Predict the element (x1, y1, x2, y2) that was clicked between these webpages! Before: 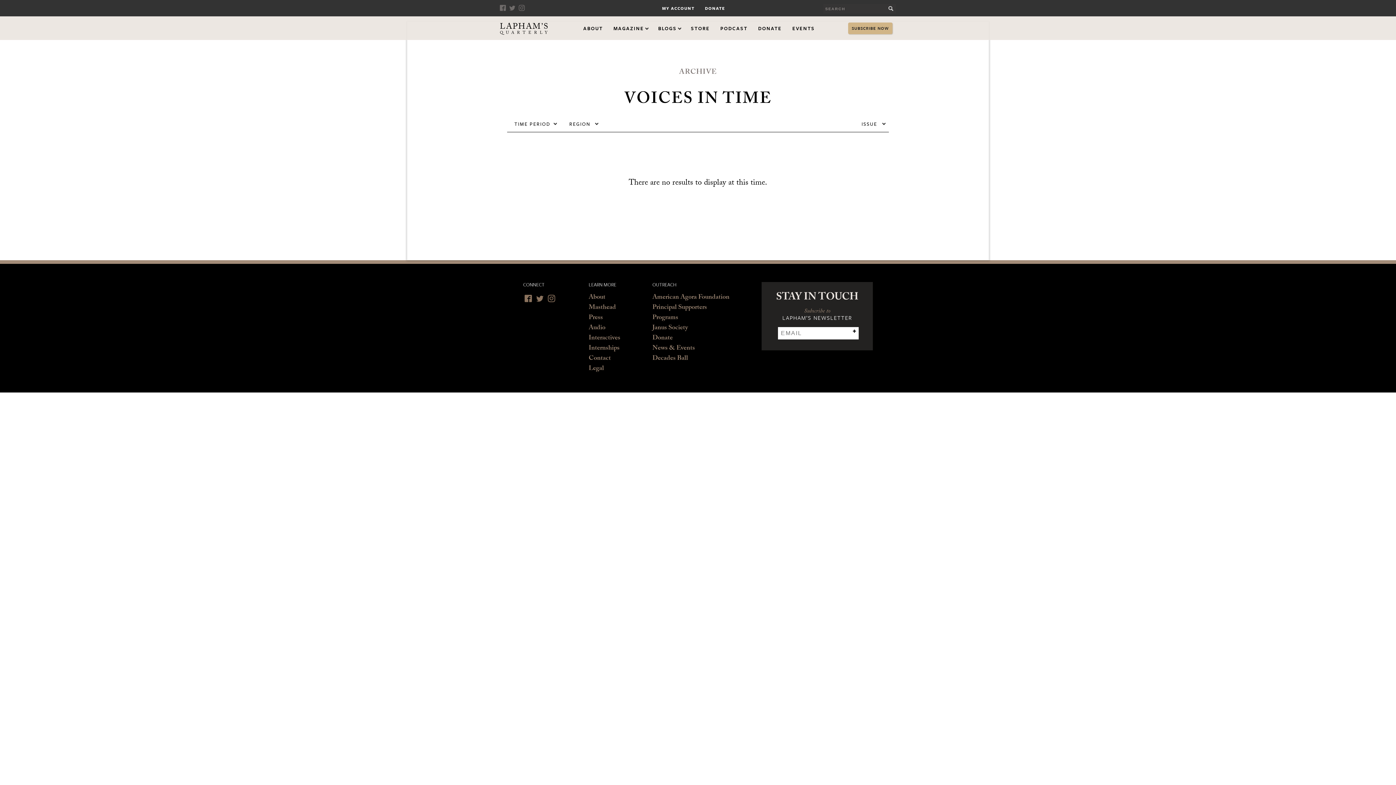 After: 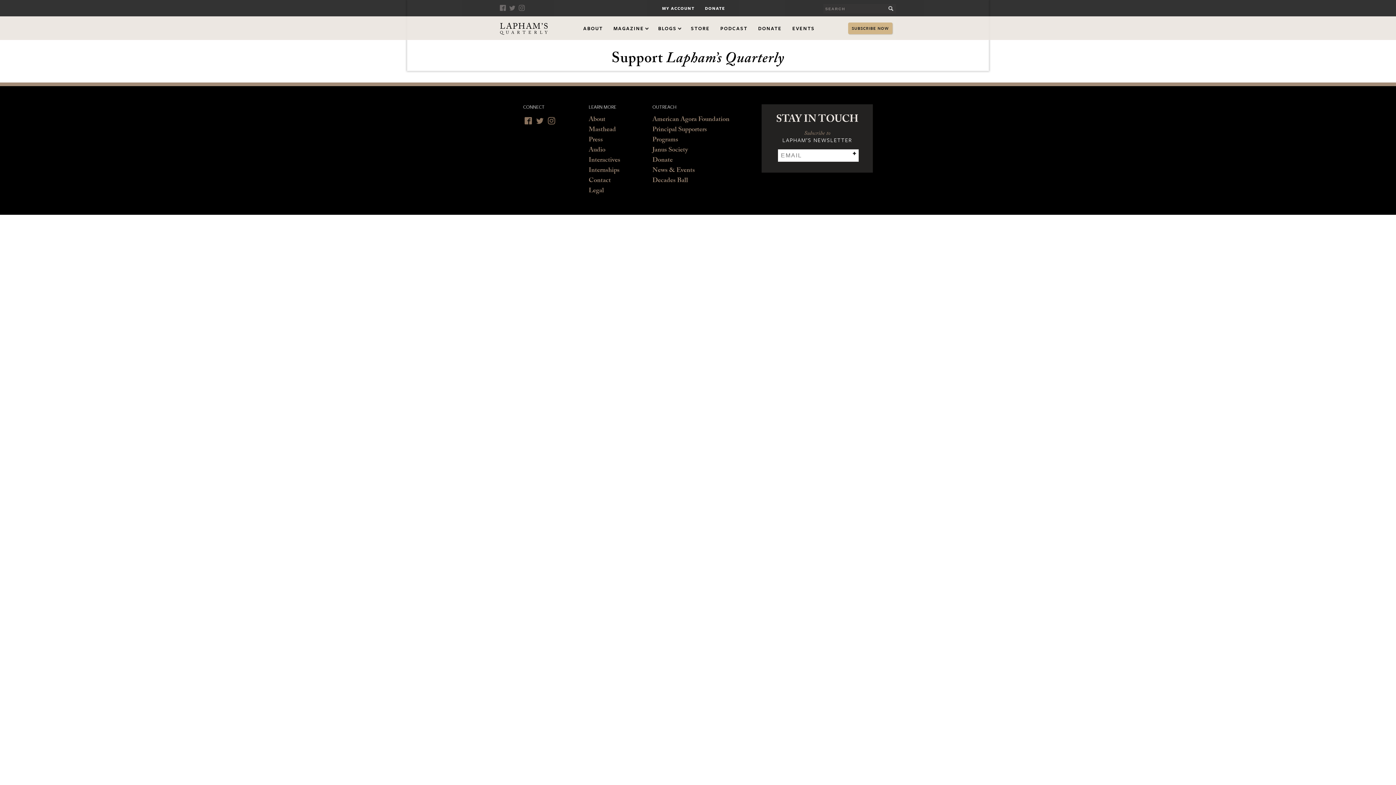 Action: bbox: (652, 333, 672, 344) label: Donate